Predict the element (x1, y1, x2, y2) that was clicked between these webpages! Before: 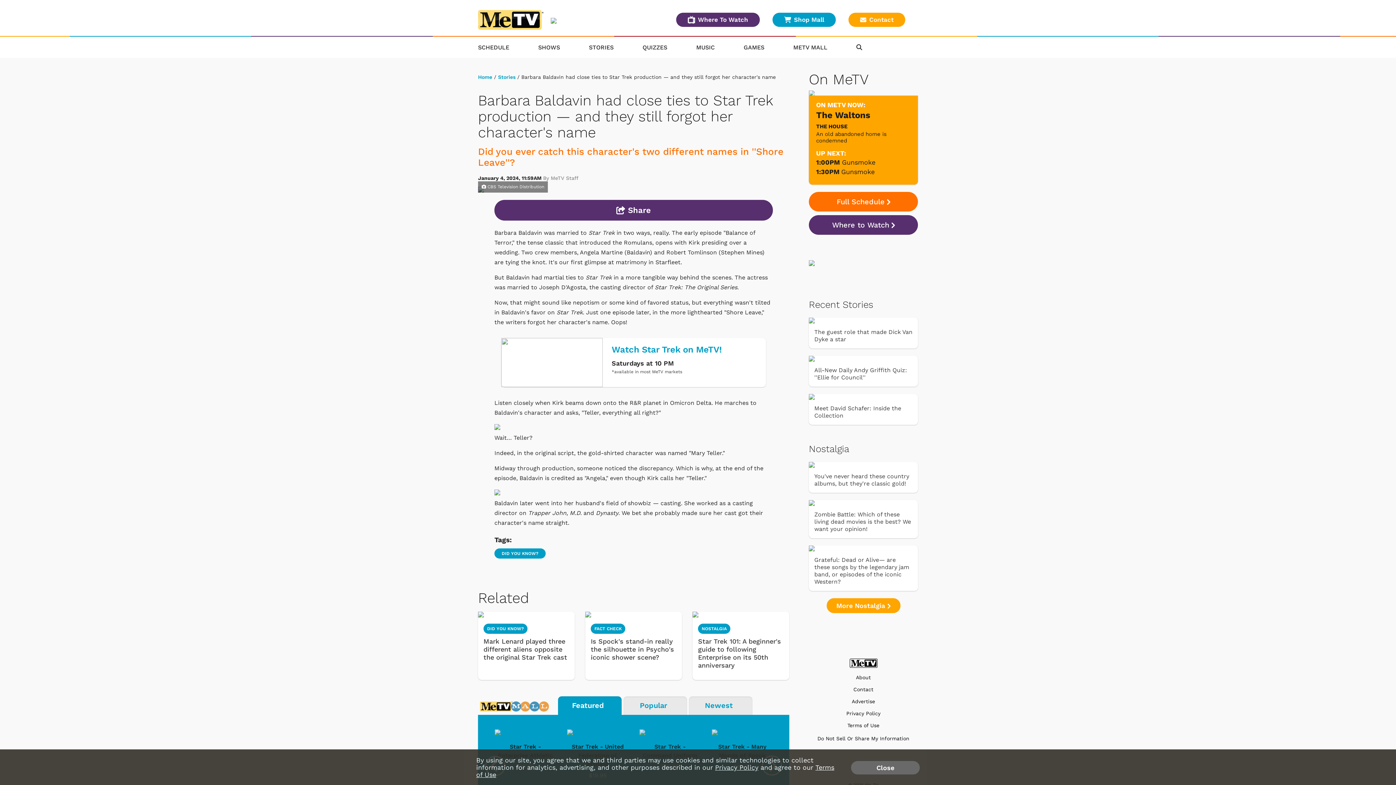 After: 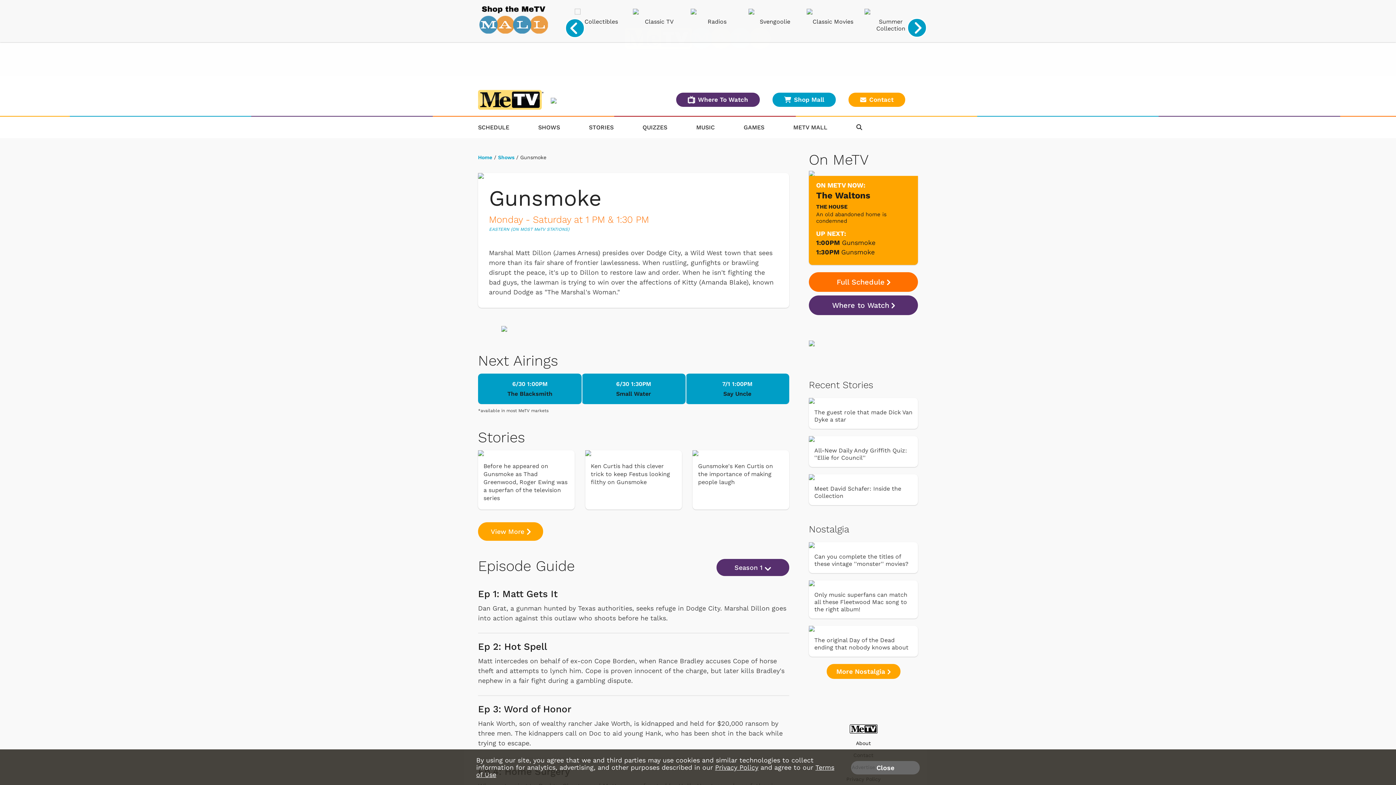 Action: bbox: (842, 158, 875, 166) label: Gunsmoke